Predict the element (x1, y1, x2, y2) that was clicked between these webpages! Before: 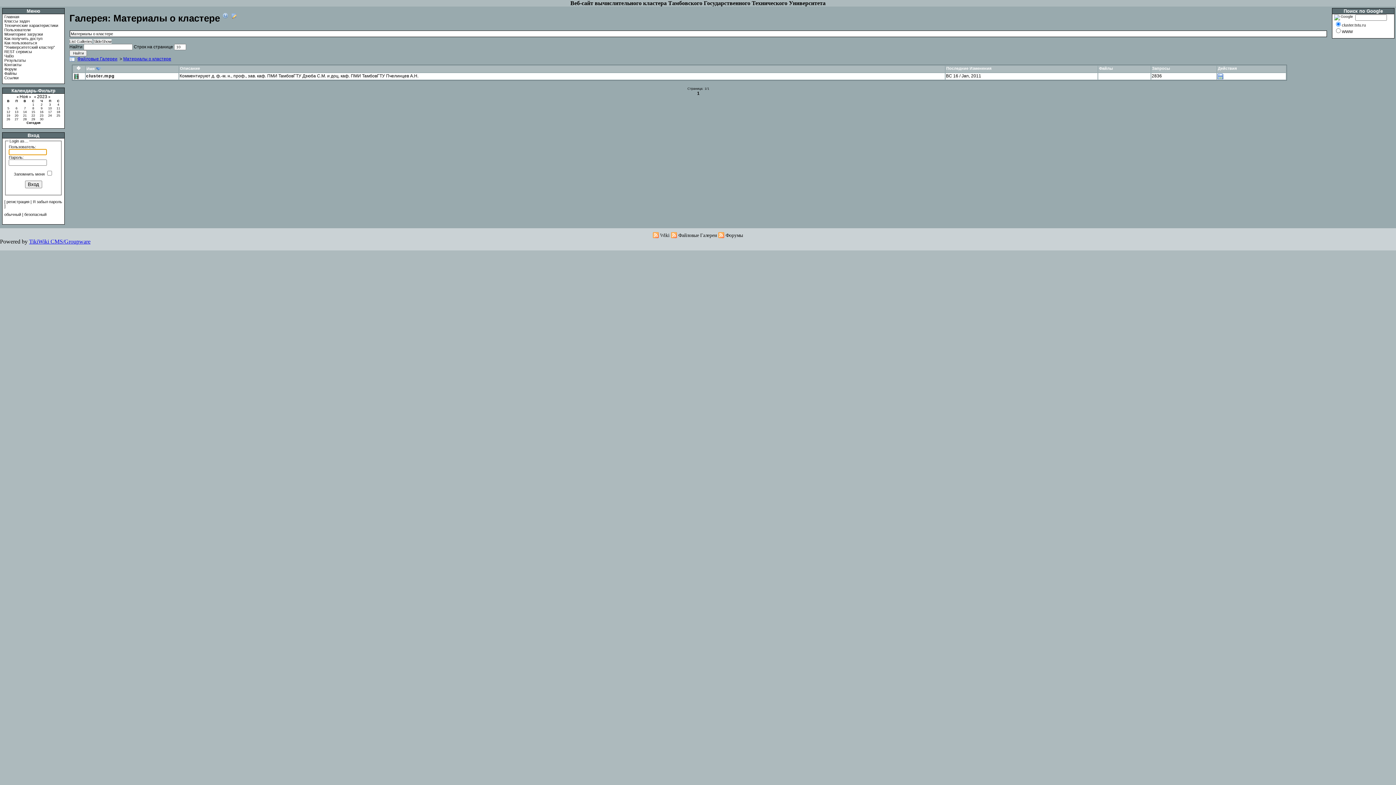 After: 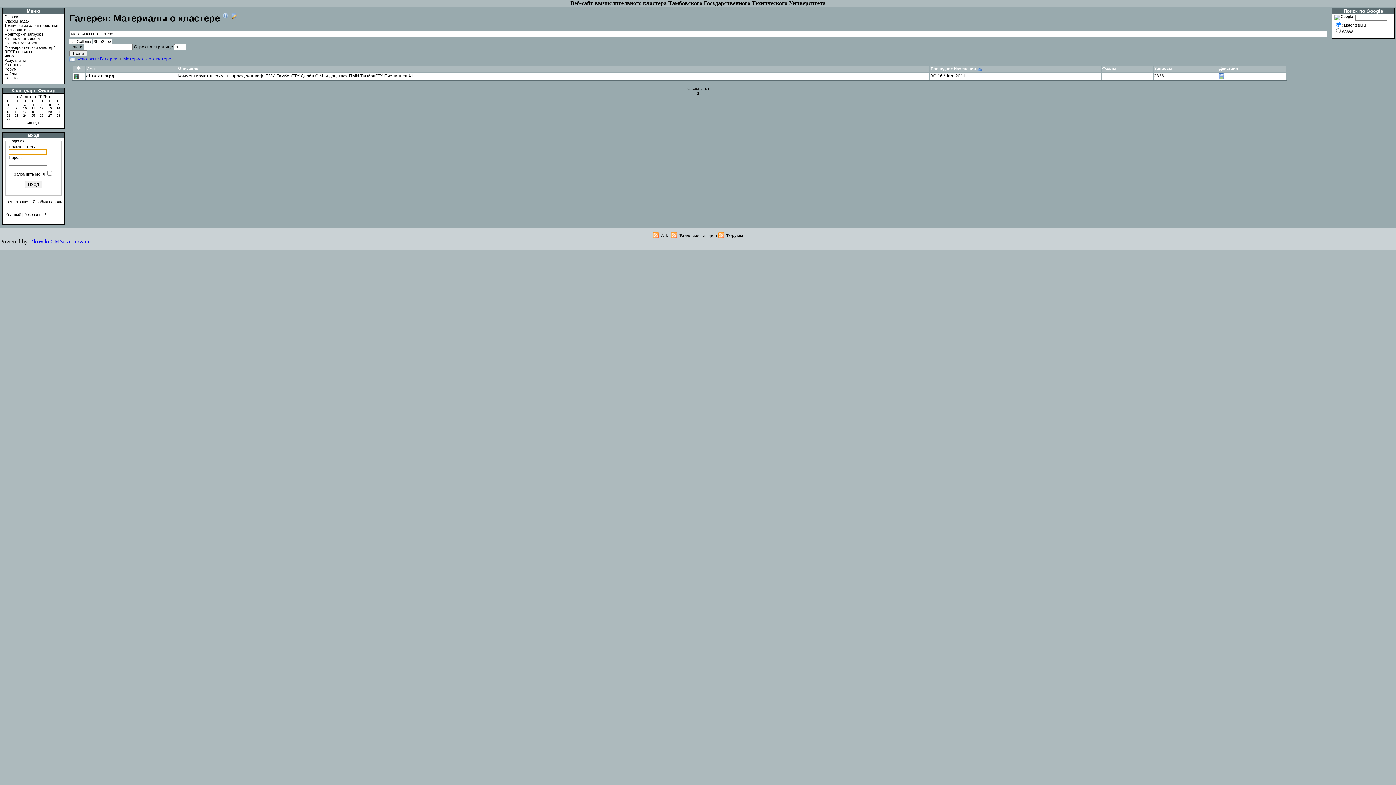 Action: label: Последние Изменения bbox: (946, 66, 991, 70)